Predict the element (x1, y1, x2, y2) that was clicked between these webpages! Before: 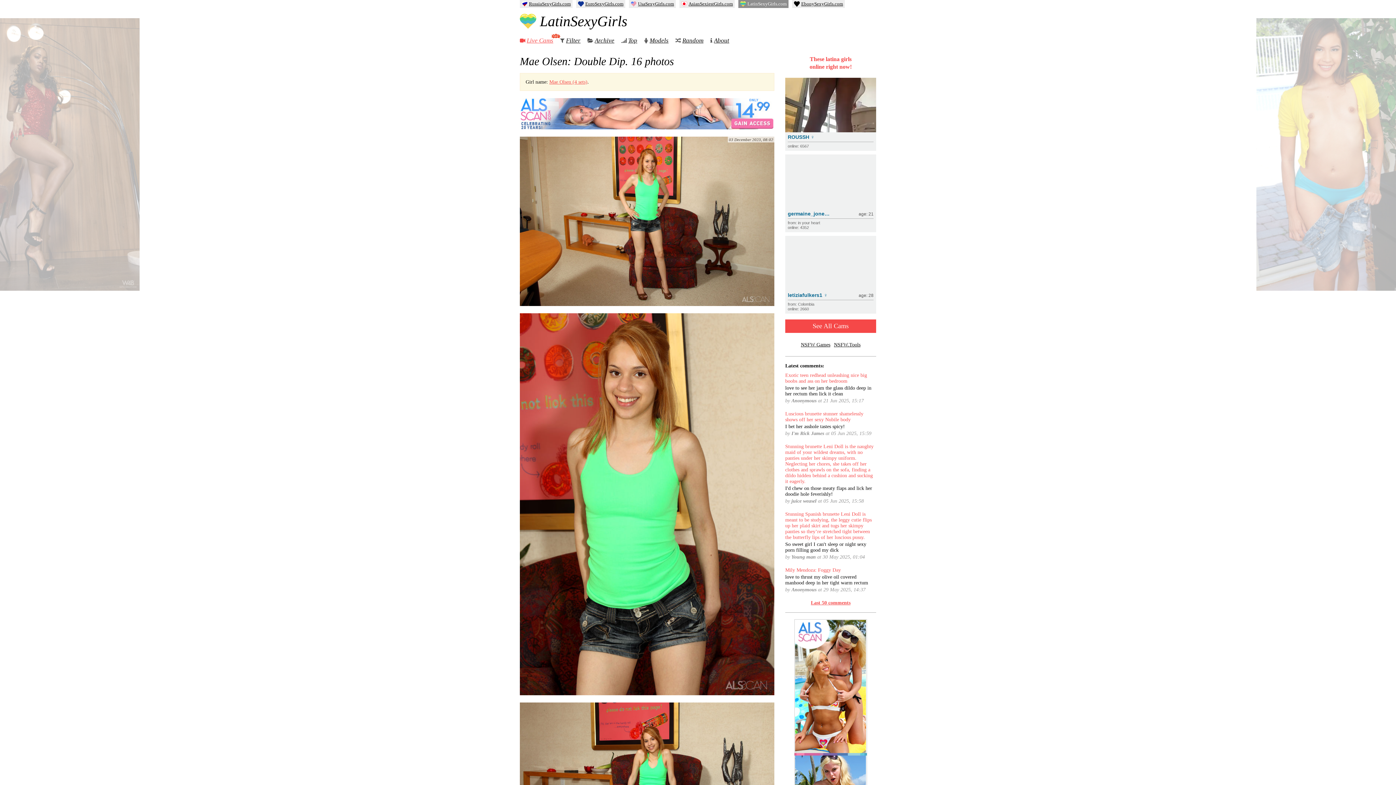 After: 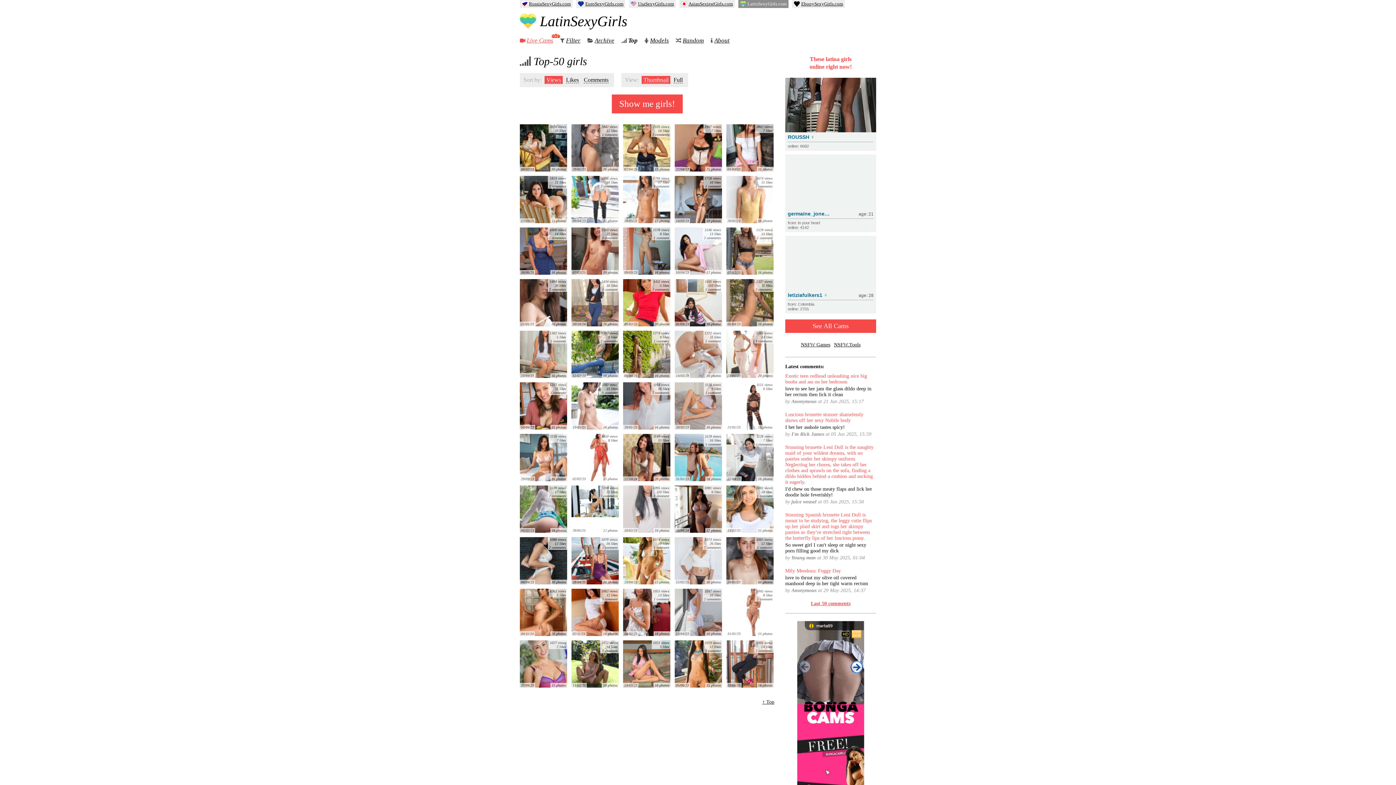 Action: label: Top bbox: (628, 37, 637, 44)